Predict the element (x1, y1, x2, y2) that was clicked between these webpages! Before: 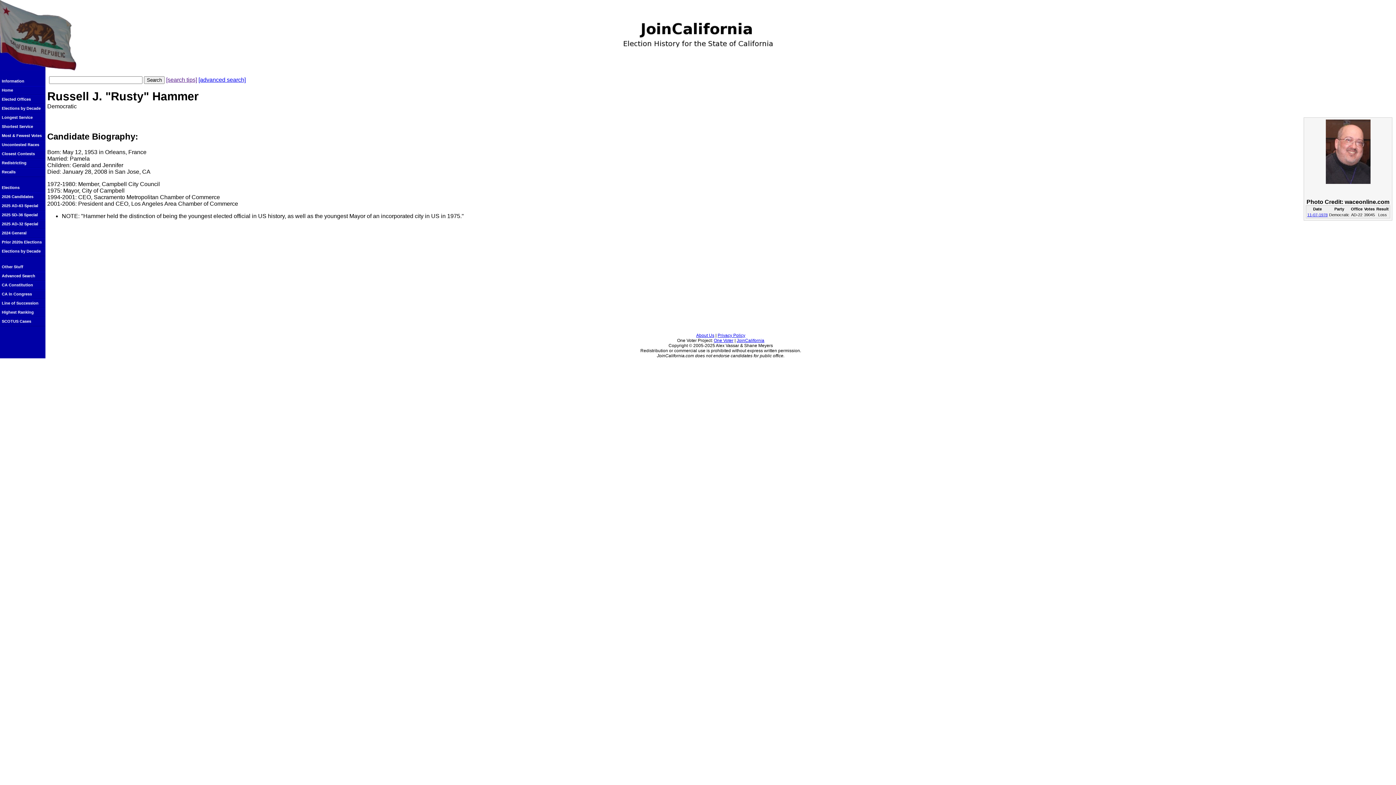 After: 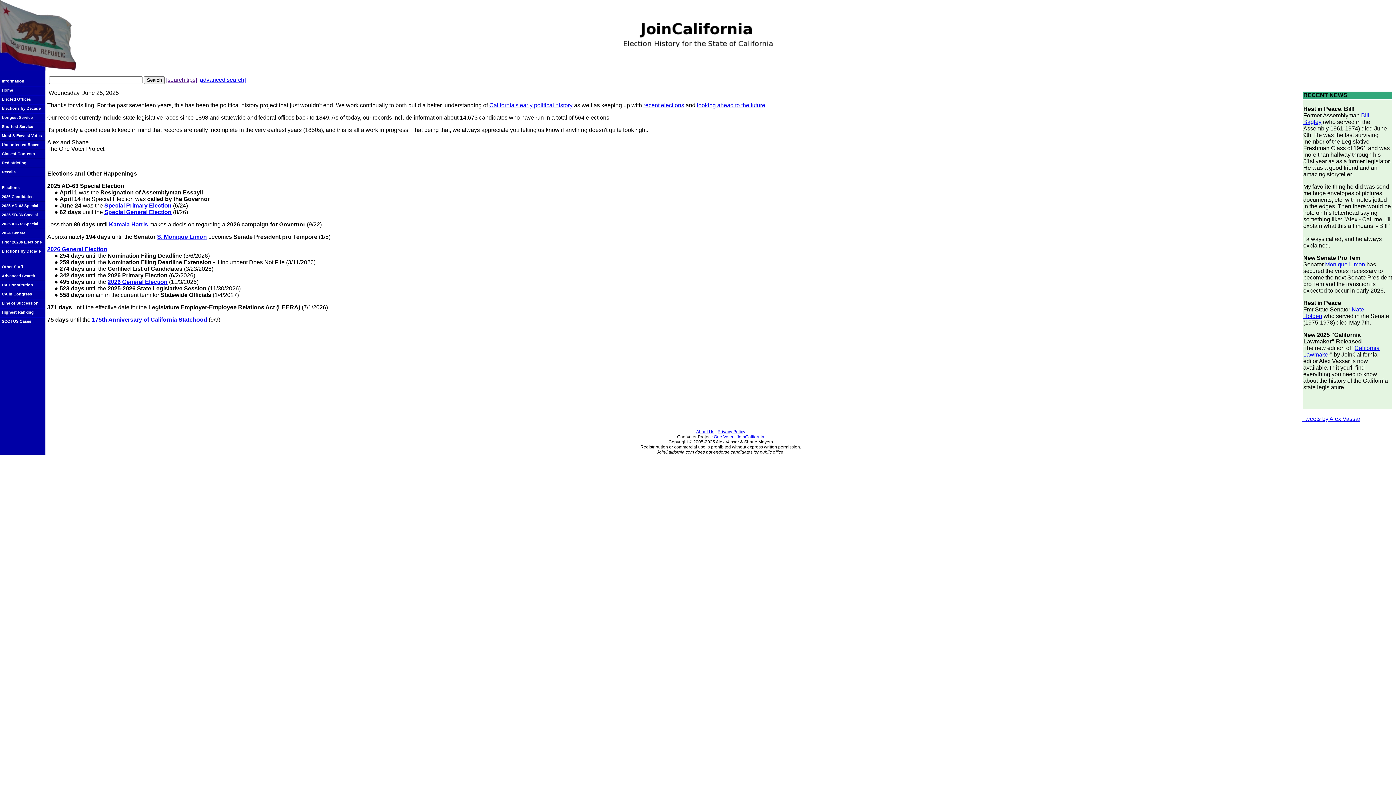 Action: bbox: (0, 86, 45, 95) label: Home